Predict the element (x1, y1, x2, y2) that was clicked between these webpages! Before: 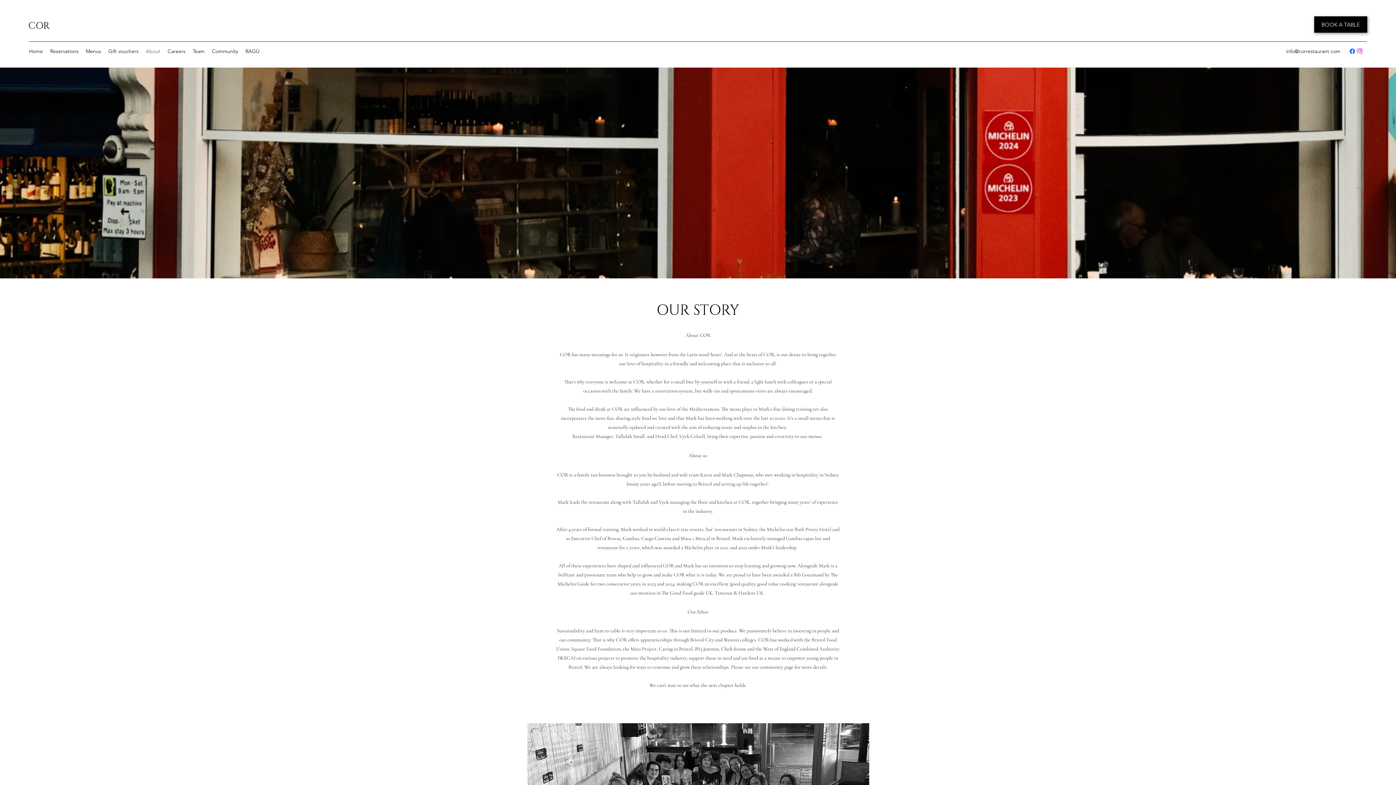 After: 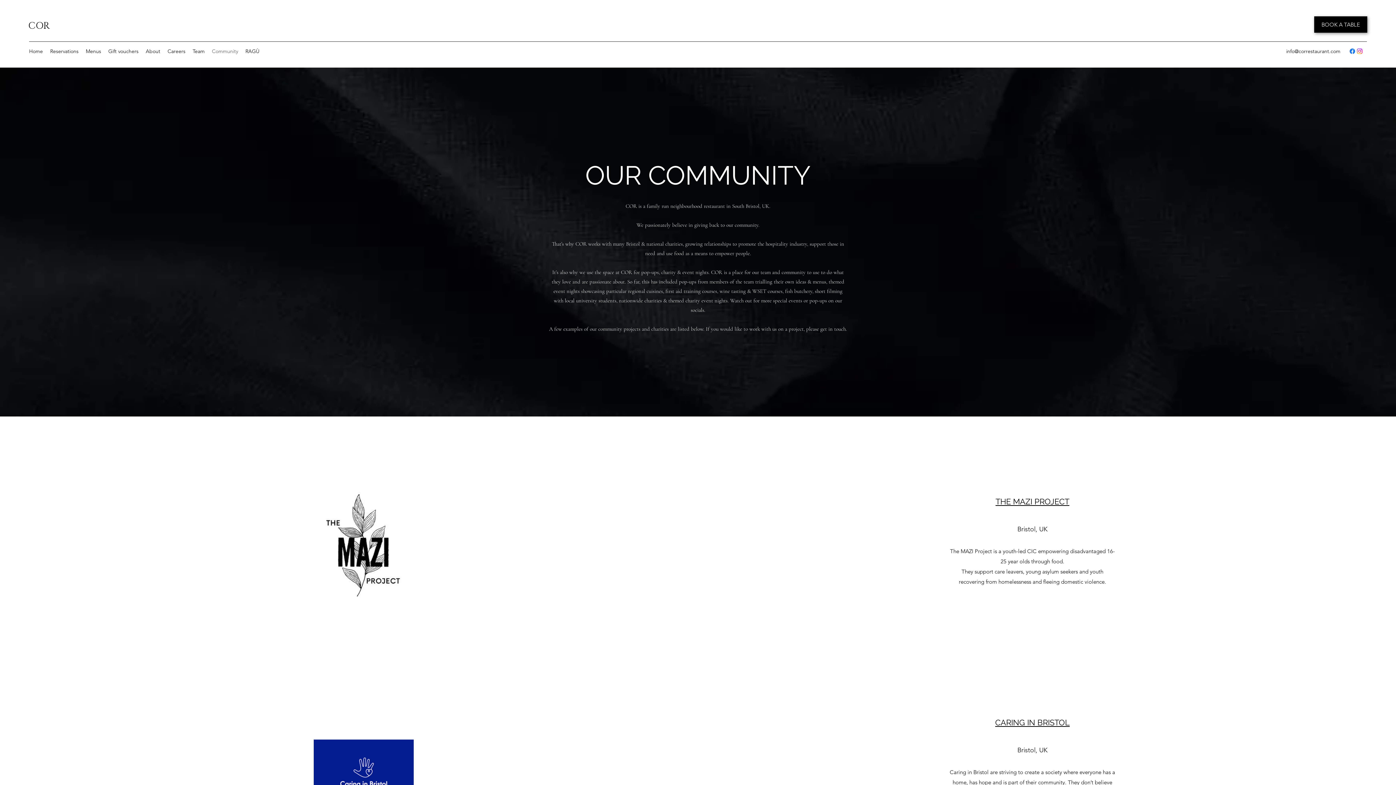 Action: bbox: (208, 45, 241, 56) label: Community